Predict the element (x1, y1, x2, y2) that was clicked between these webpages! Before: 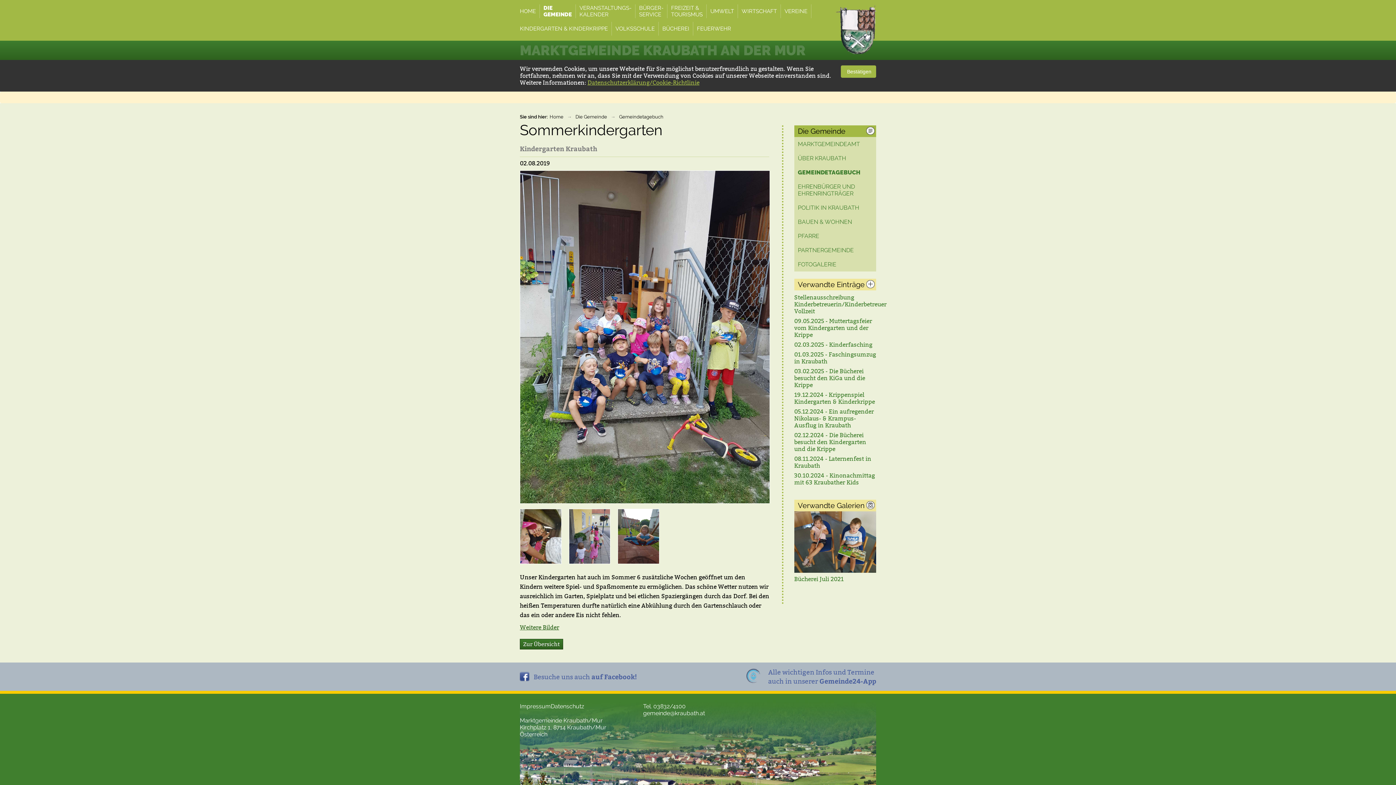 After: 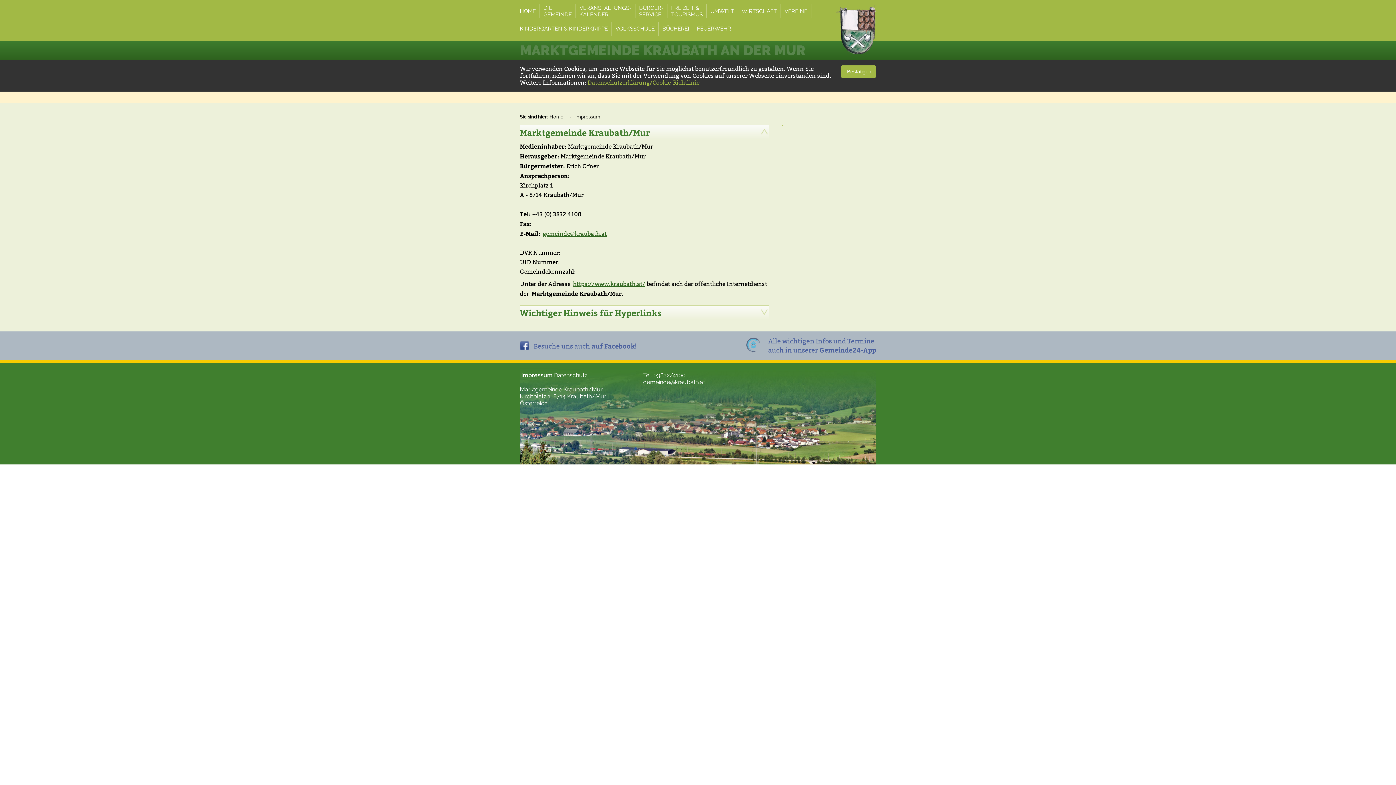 Action: bbox: (520, 703, 550, 710) label: Impressum